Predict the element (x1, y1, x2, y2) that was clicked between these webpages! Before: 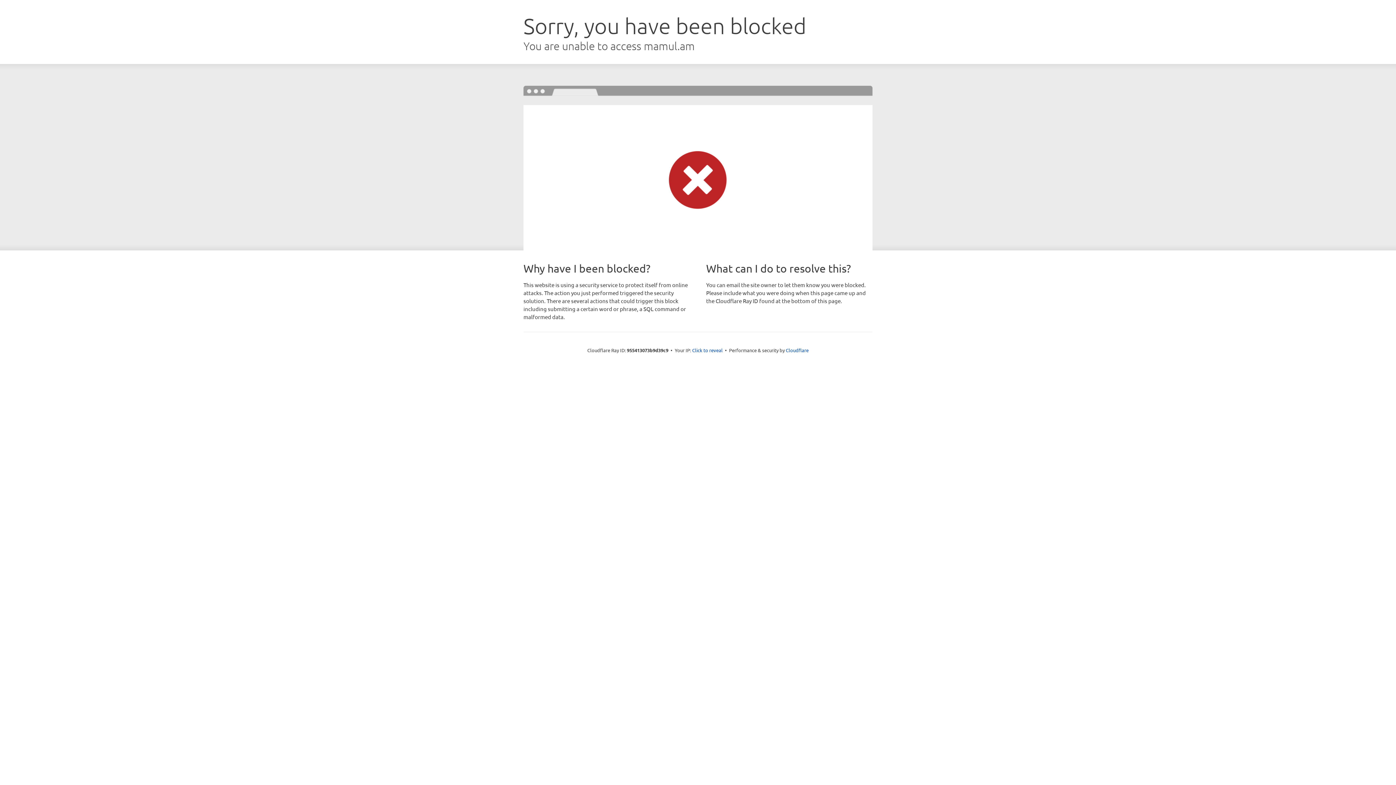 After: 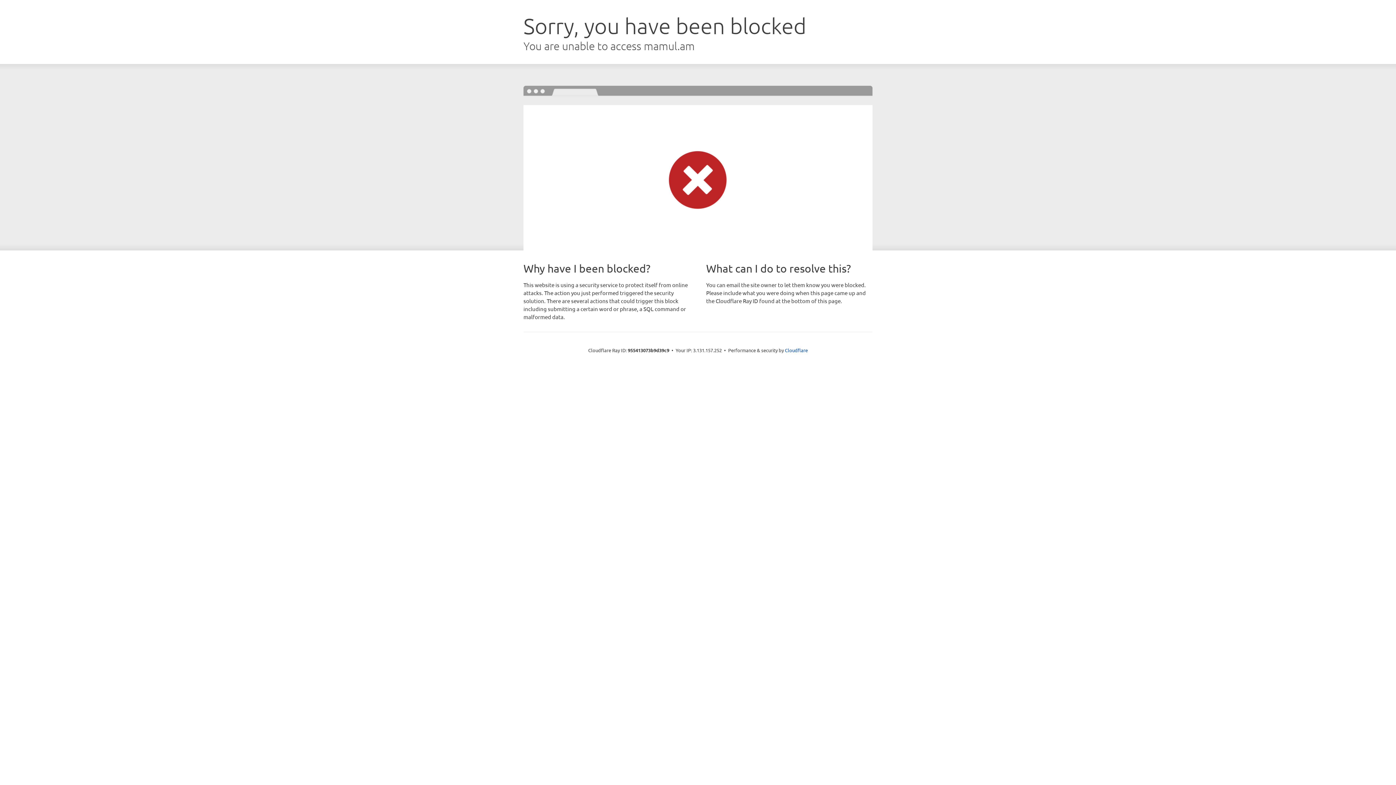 Action: label: Click to reveal bbox: (692, 346, 722, 353)